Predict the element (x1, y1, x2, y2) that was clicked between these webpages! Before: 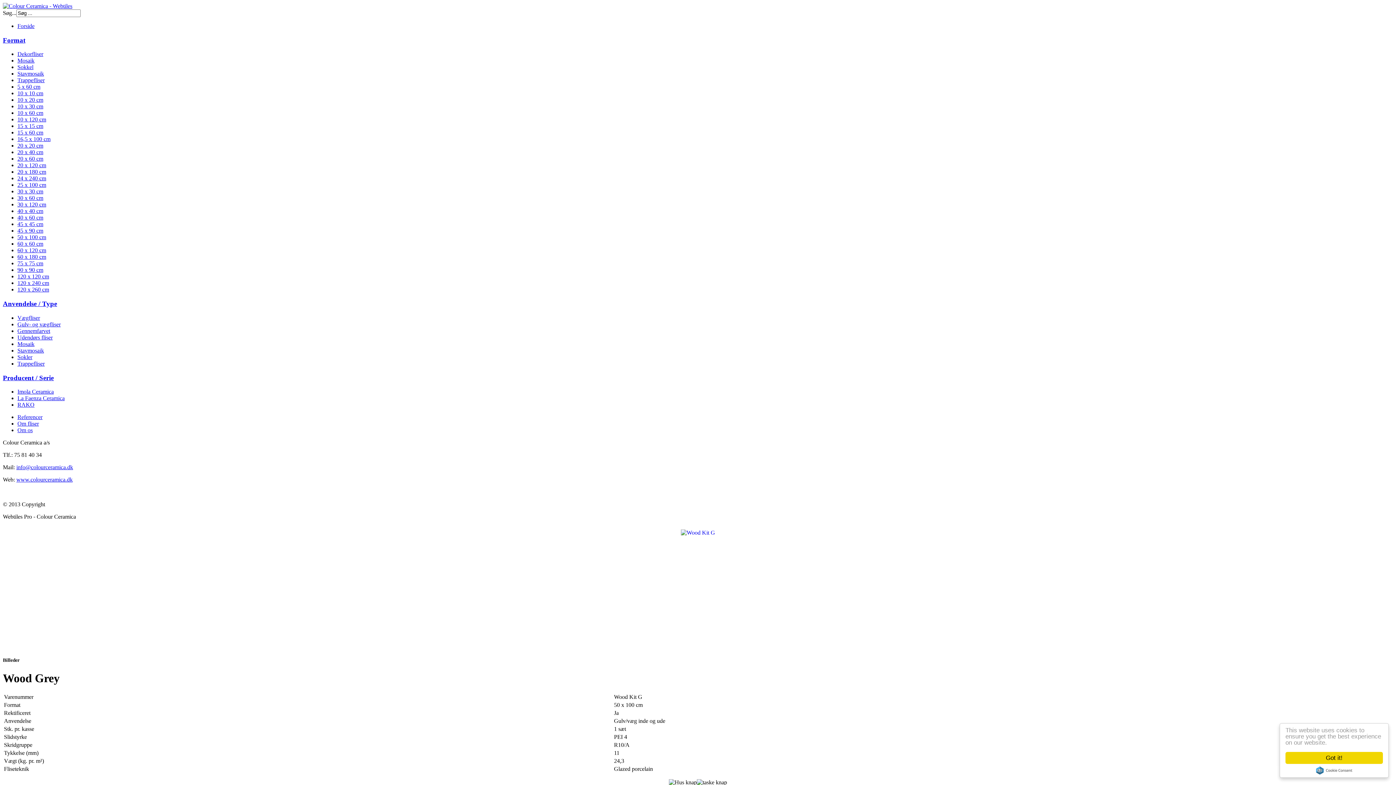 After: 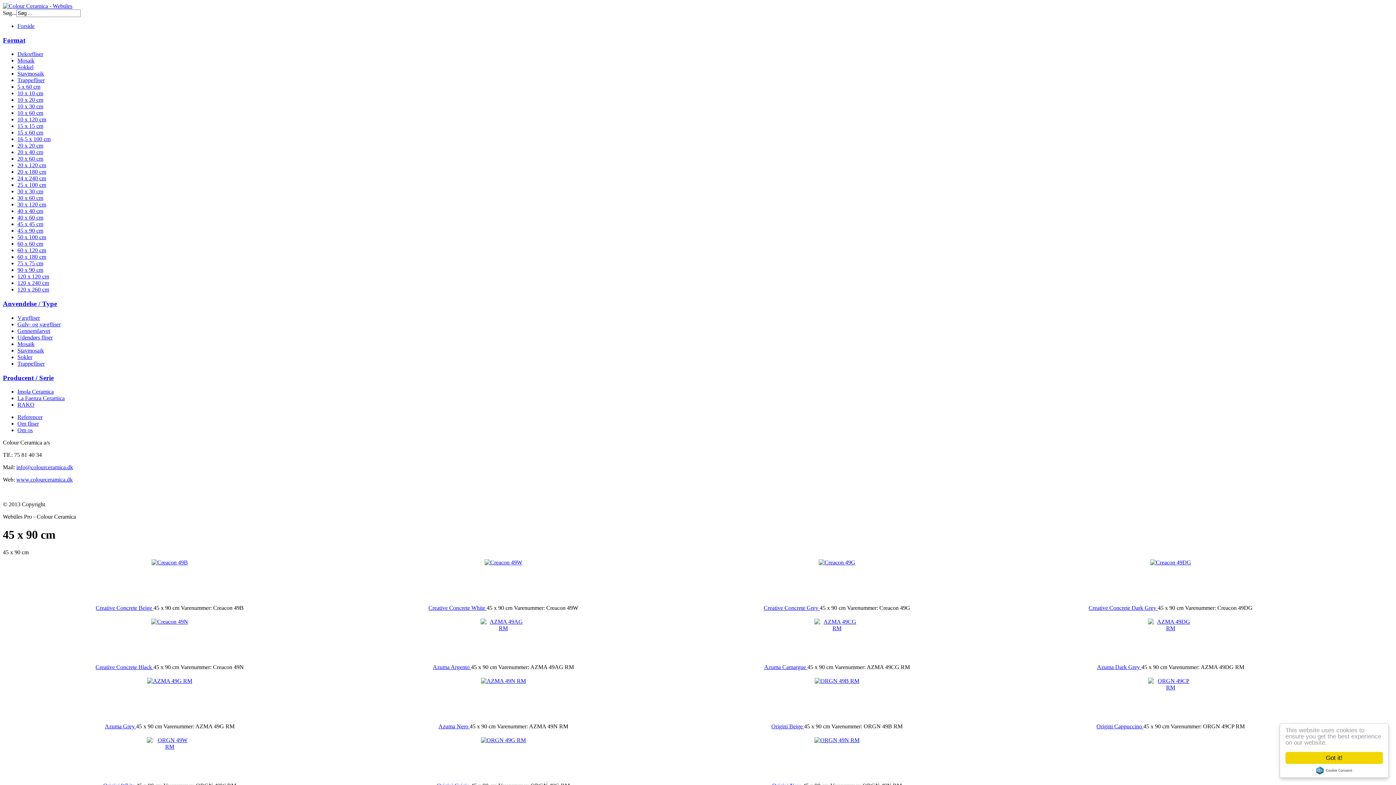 Action: bbox: (17, 227, 43, 233) label: 45 x 90 cm